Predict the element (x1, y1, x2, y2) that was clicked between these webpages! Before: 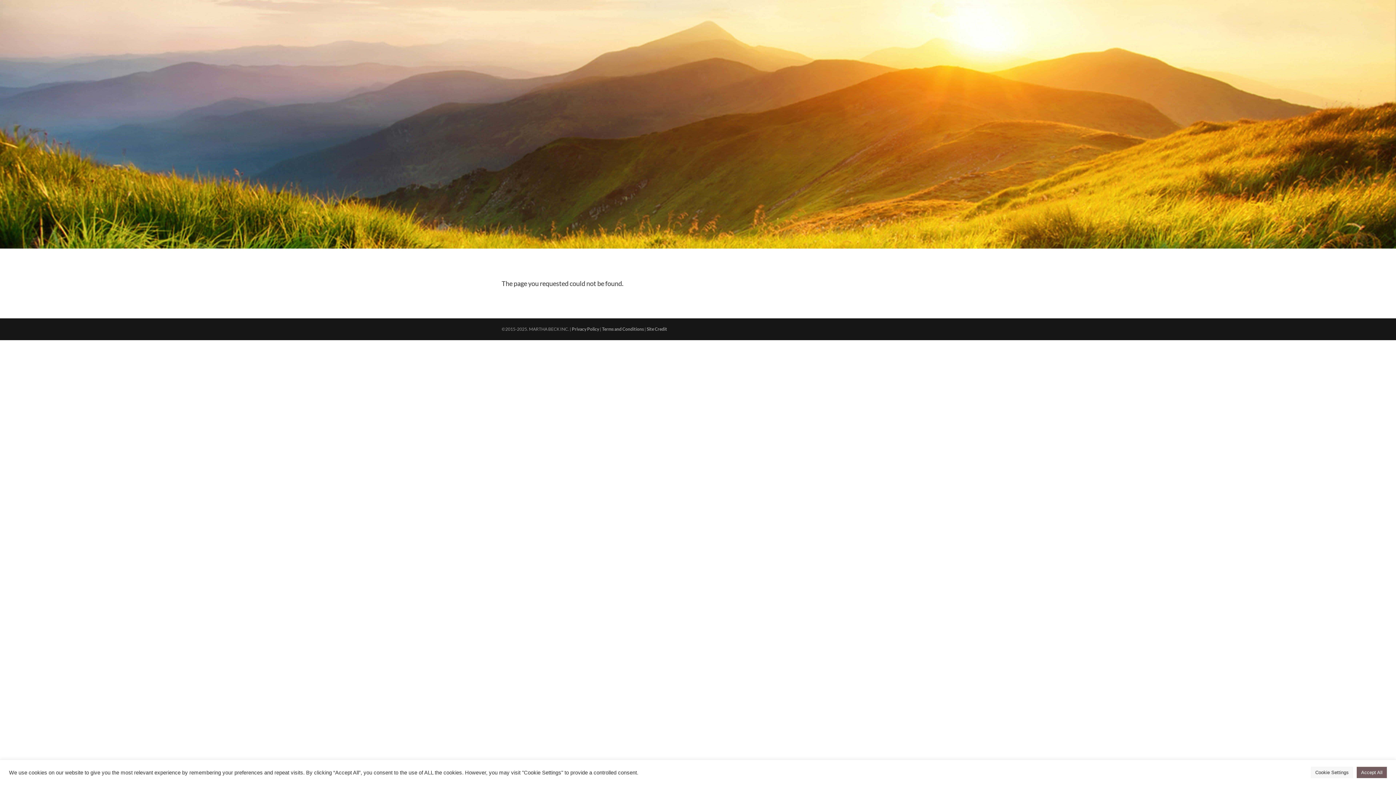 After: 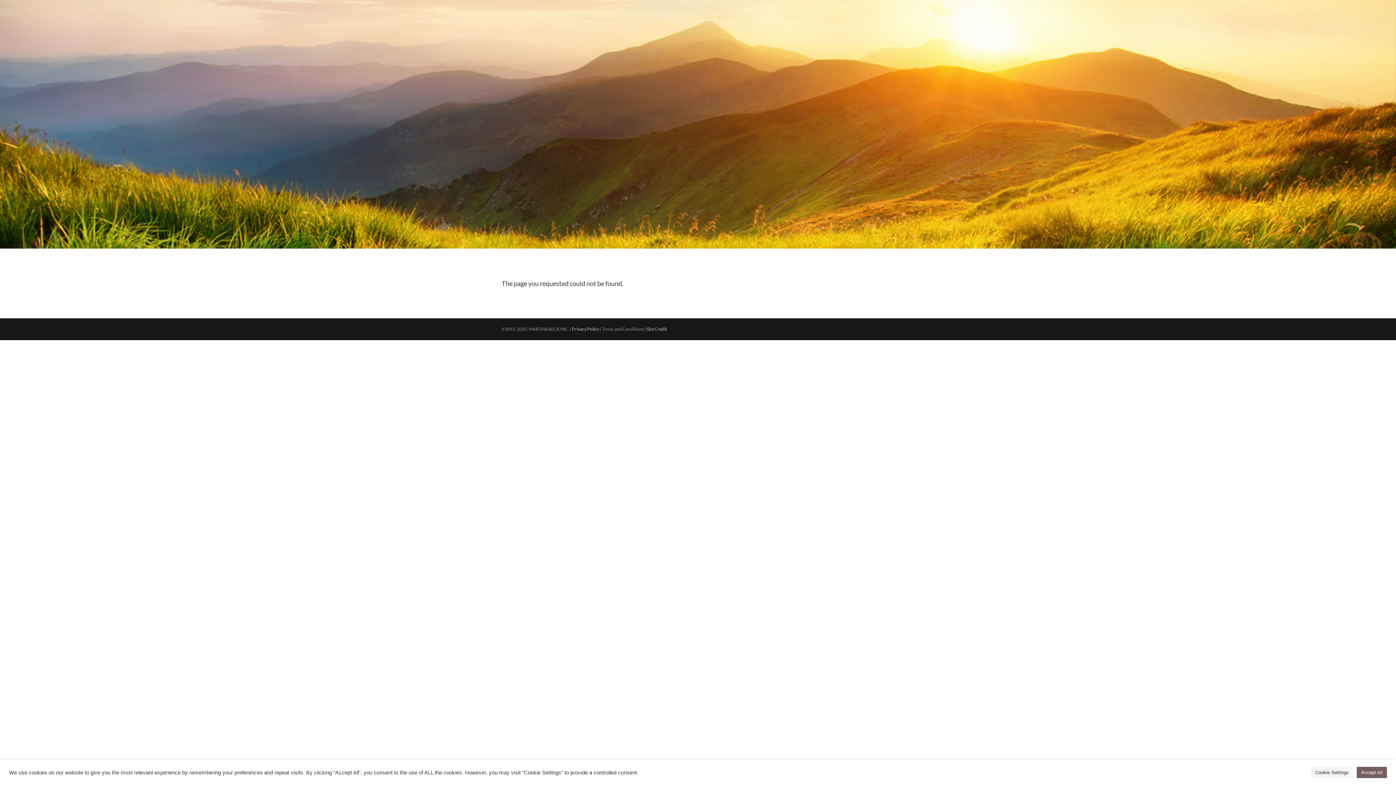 Action: bbox: (602, 326, 644, 331) label: Terms and Conditions